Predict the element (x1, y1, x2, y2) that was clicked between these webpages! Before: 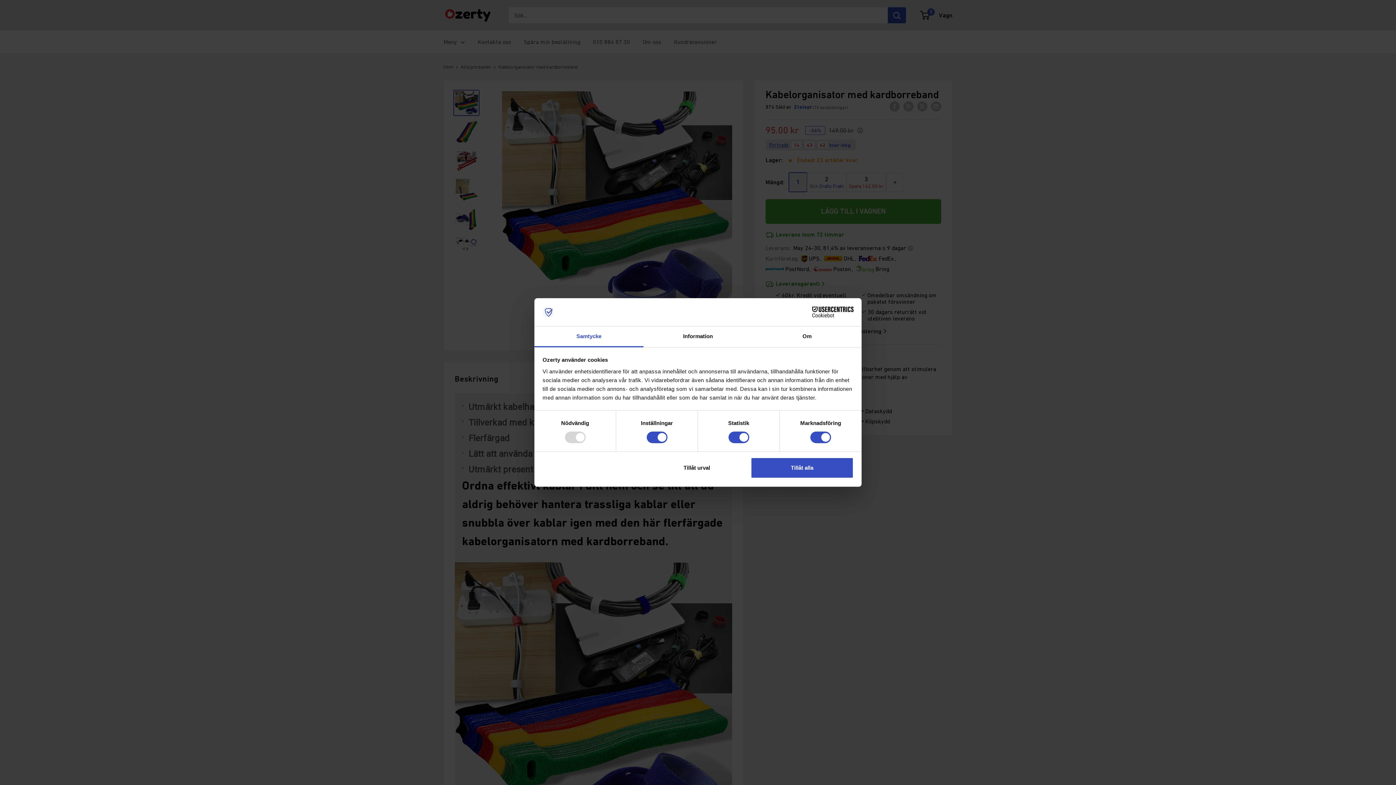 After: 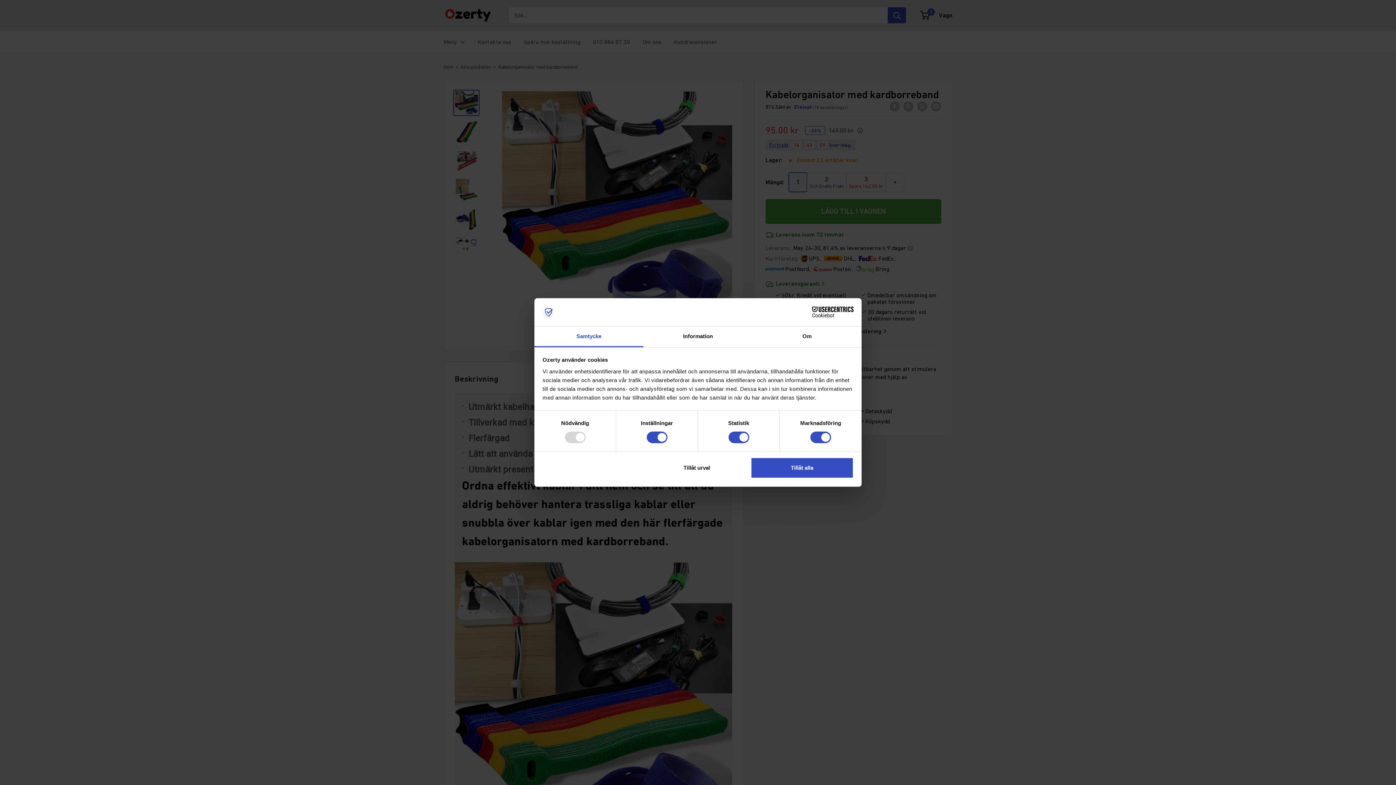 Action: bbox: (534, 326, 643, 347) label: Samtycke